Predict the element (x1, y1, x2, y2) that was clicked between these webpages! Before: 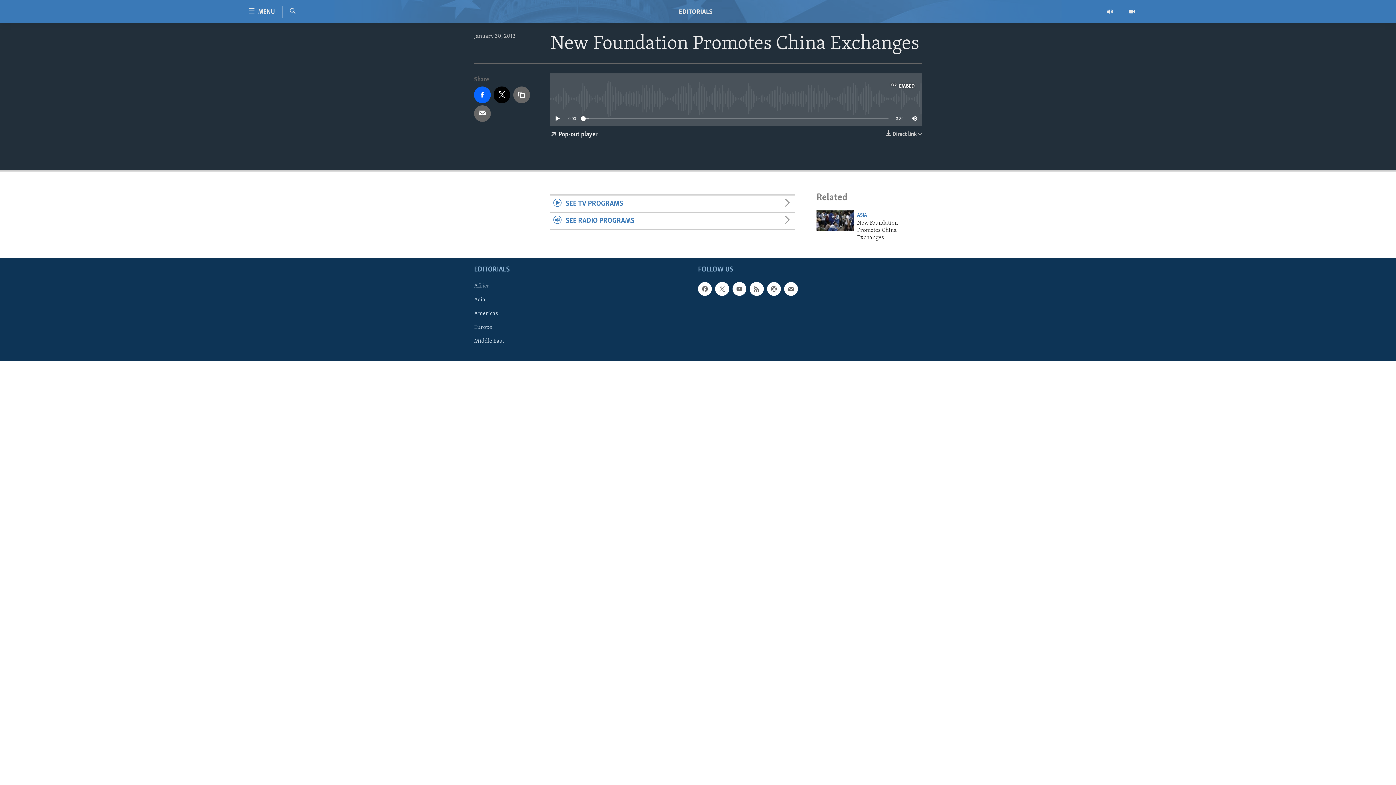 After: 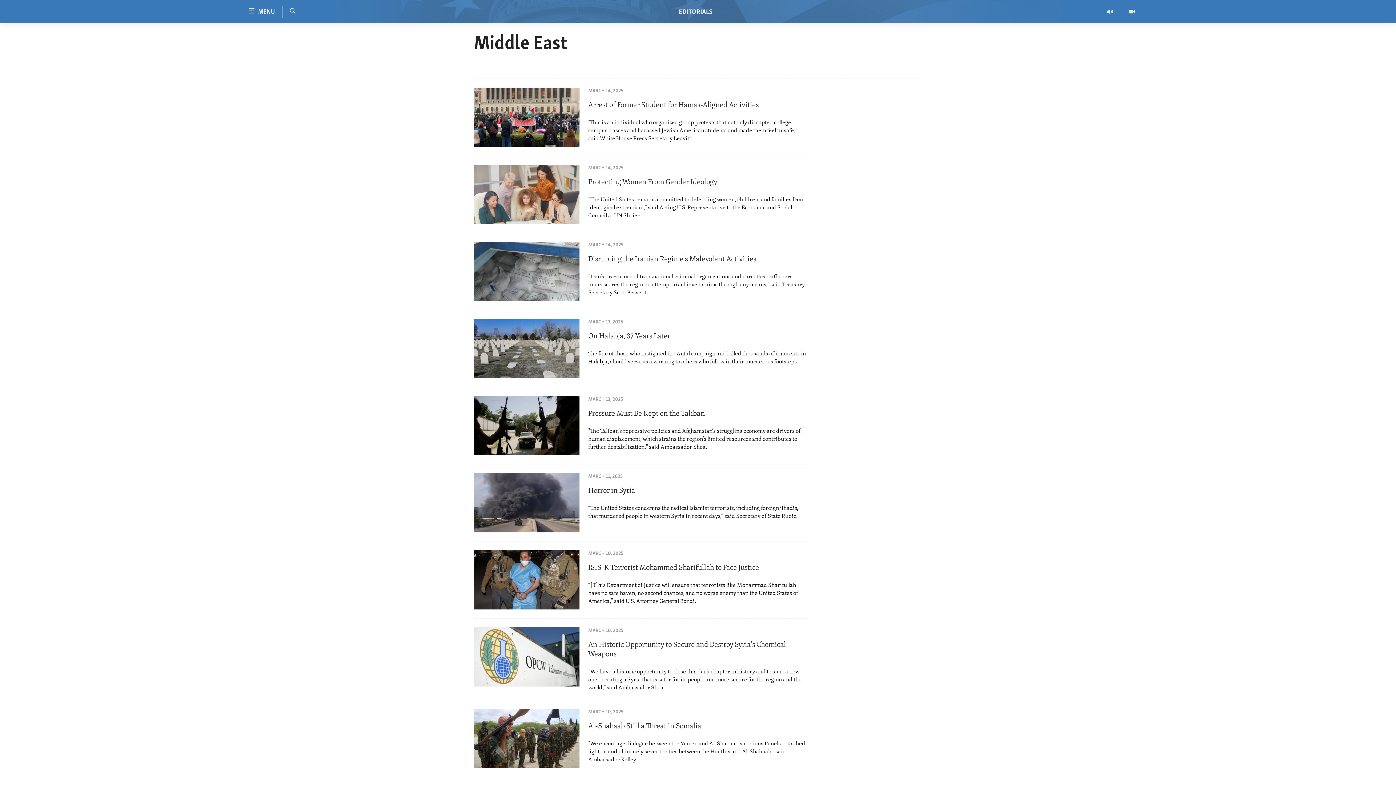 Action: label: Middle East bbox: (474, 337, 581, 345)